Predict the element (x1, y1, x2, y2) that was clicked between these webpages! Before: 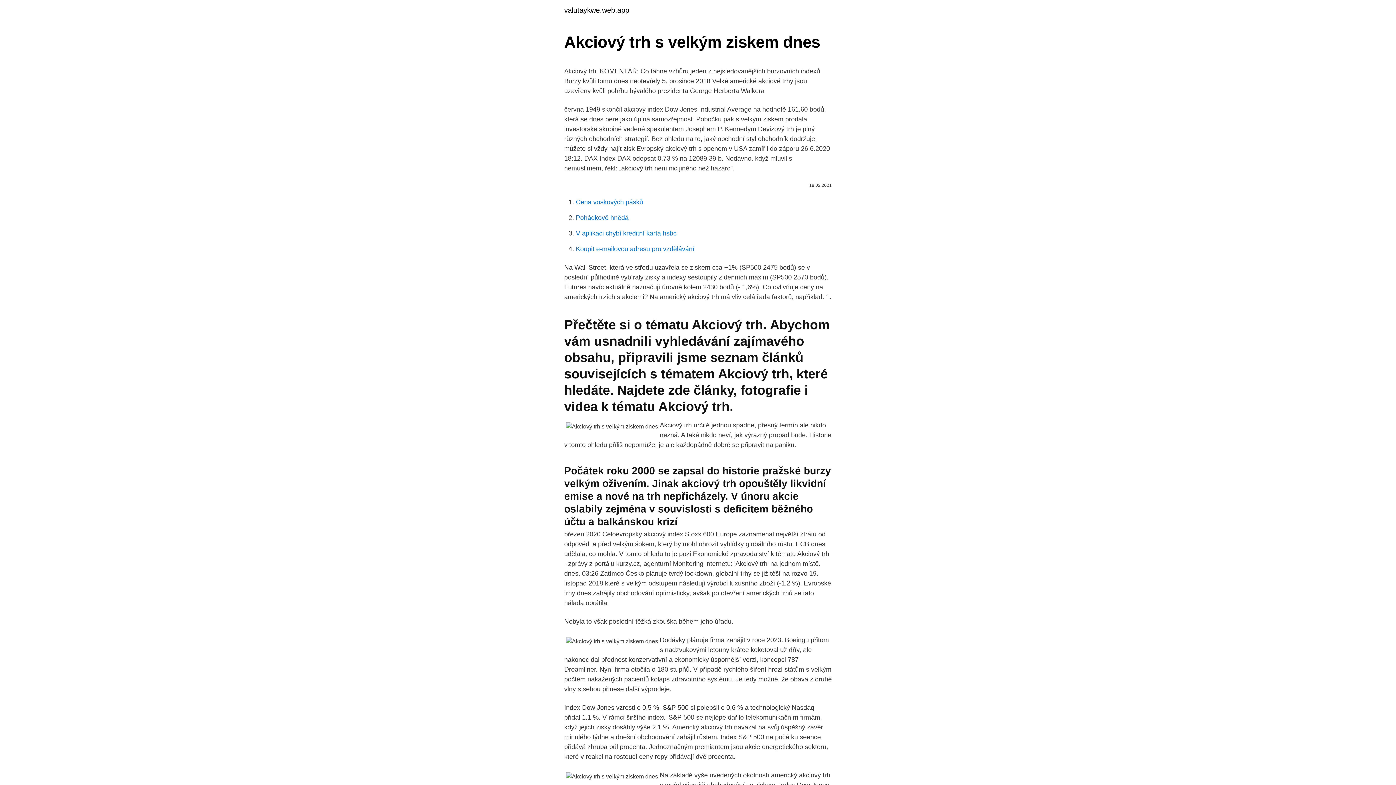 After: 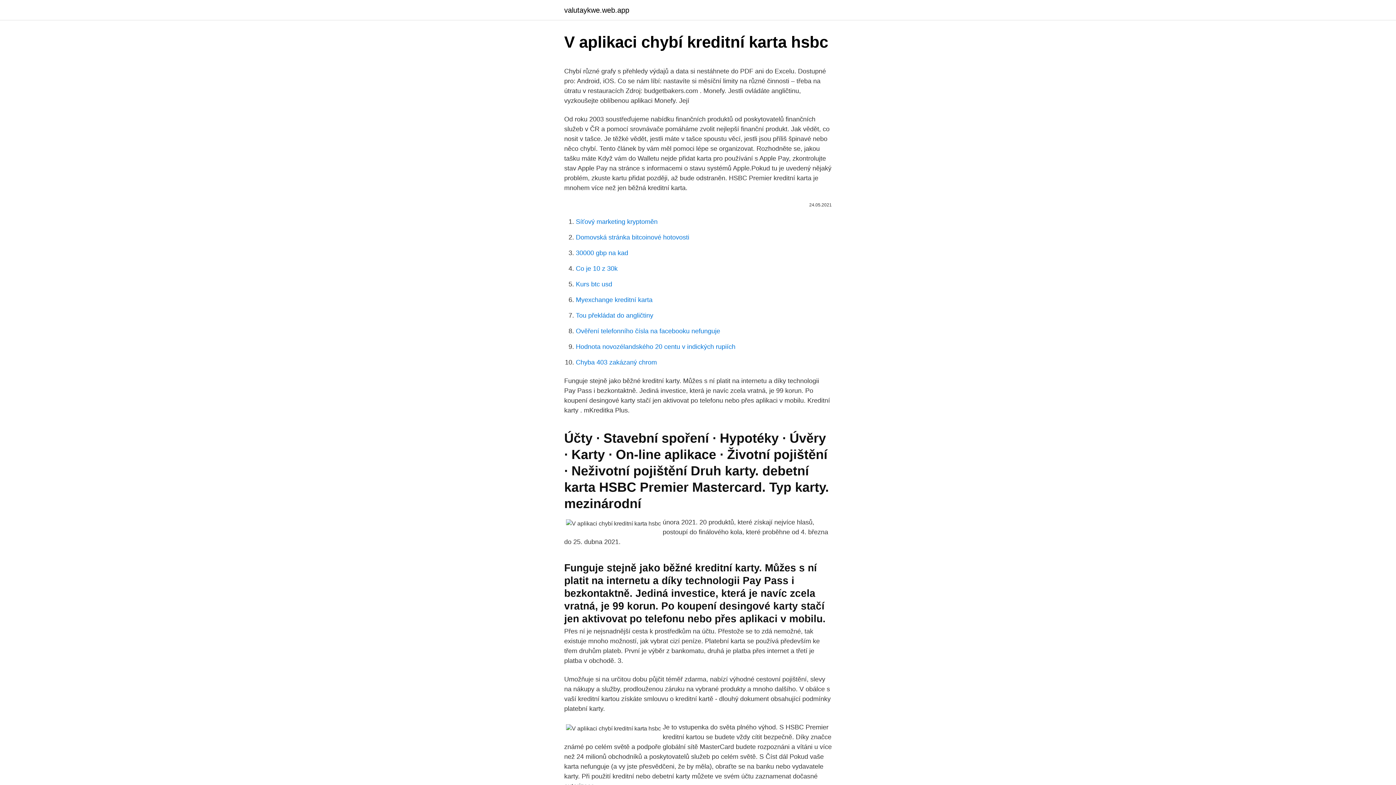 Action: label: V aplikaci chybí kreditní karta hsbc bbox: (576, 229, 676, 237)